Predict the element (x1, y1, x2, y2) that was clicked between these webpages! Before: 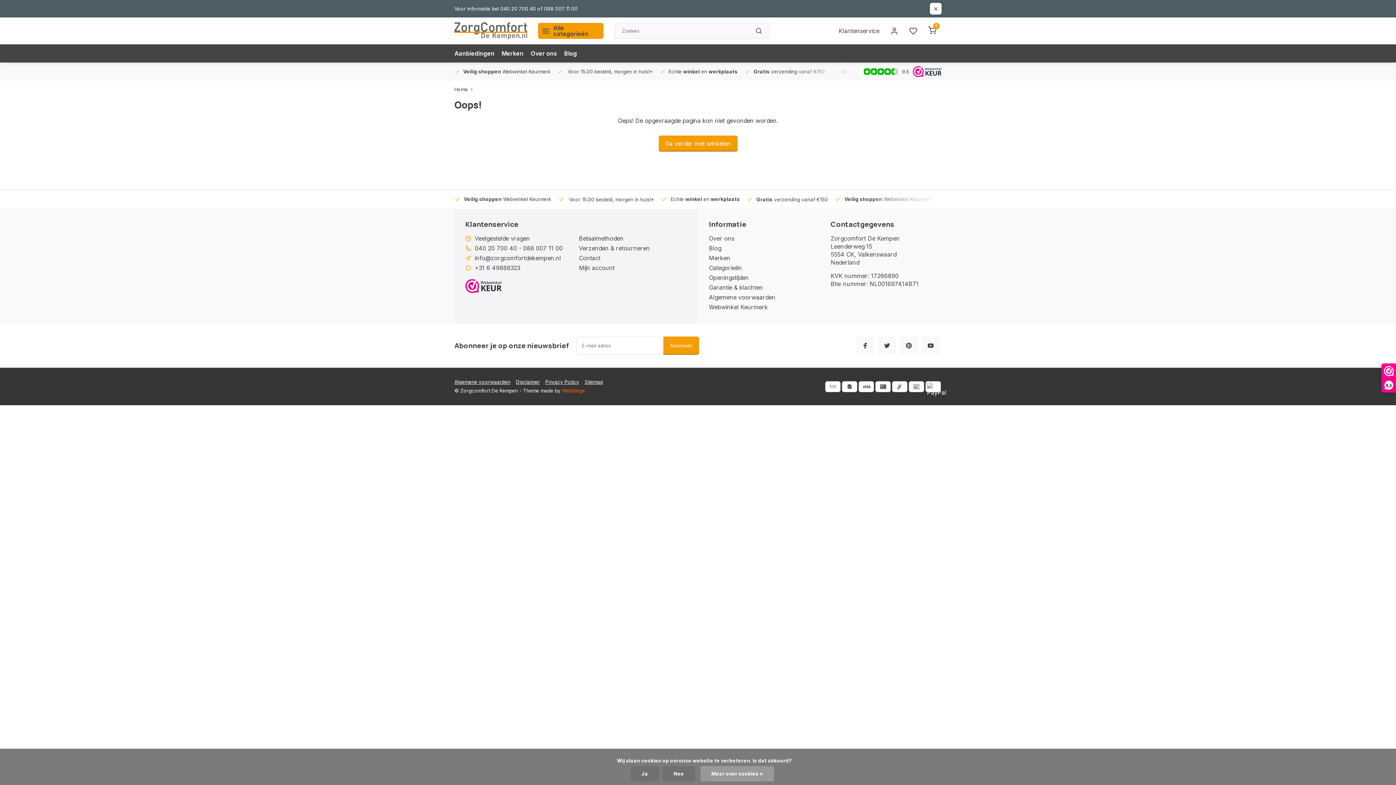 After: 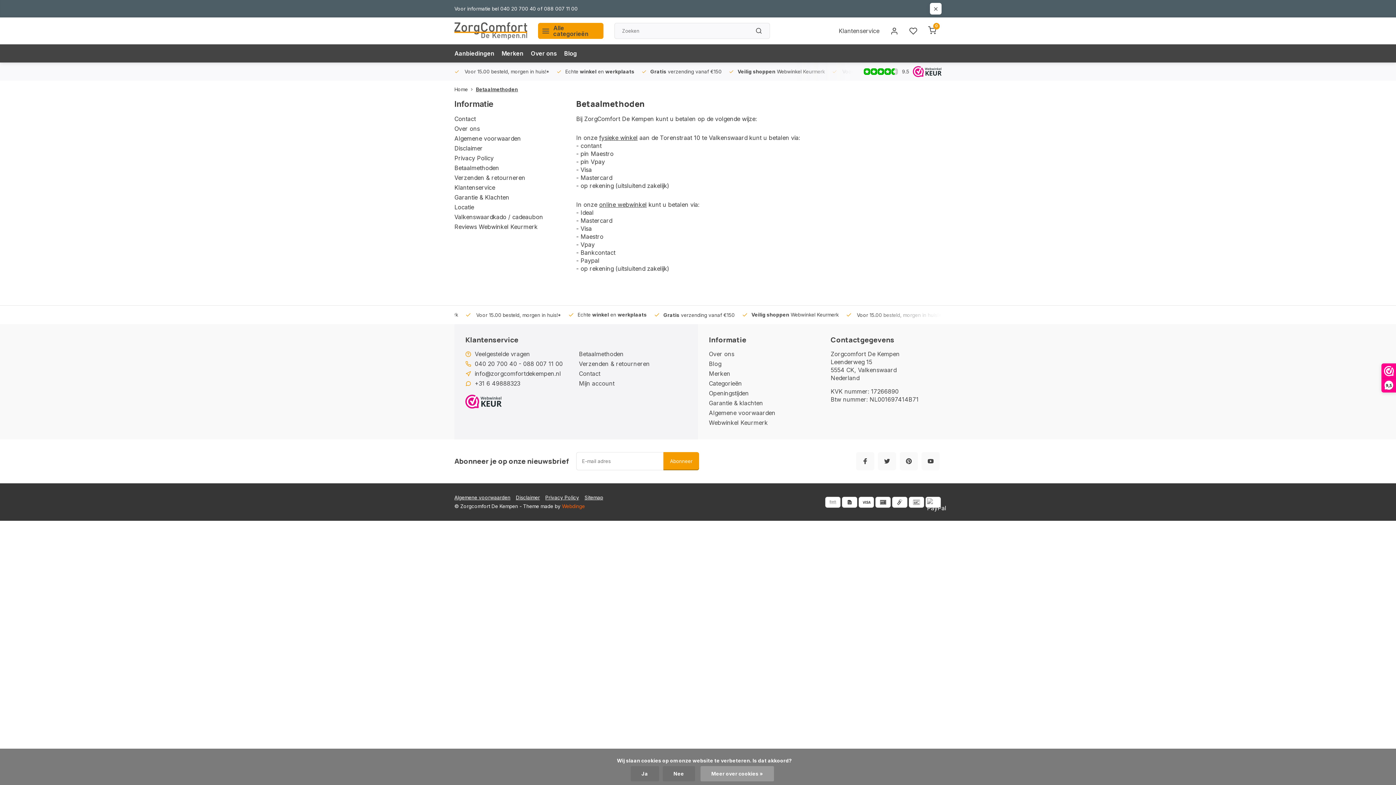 Action: bbox: (842, 381, 857, 392)